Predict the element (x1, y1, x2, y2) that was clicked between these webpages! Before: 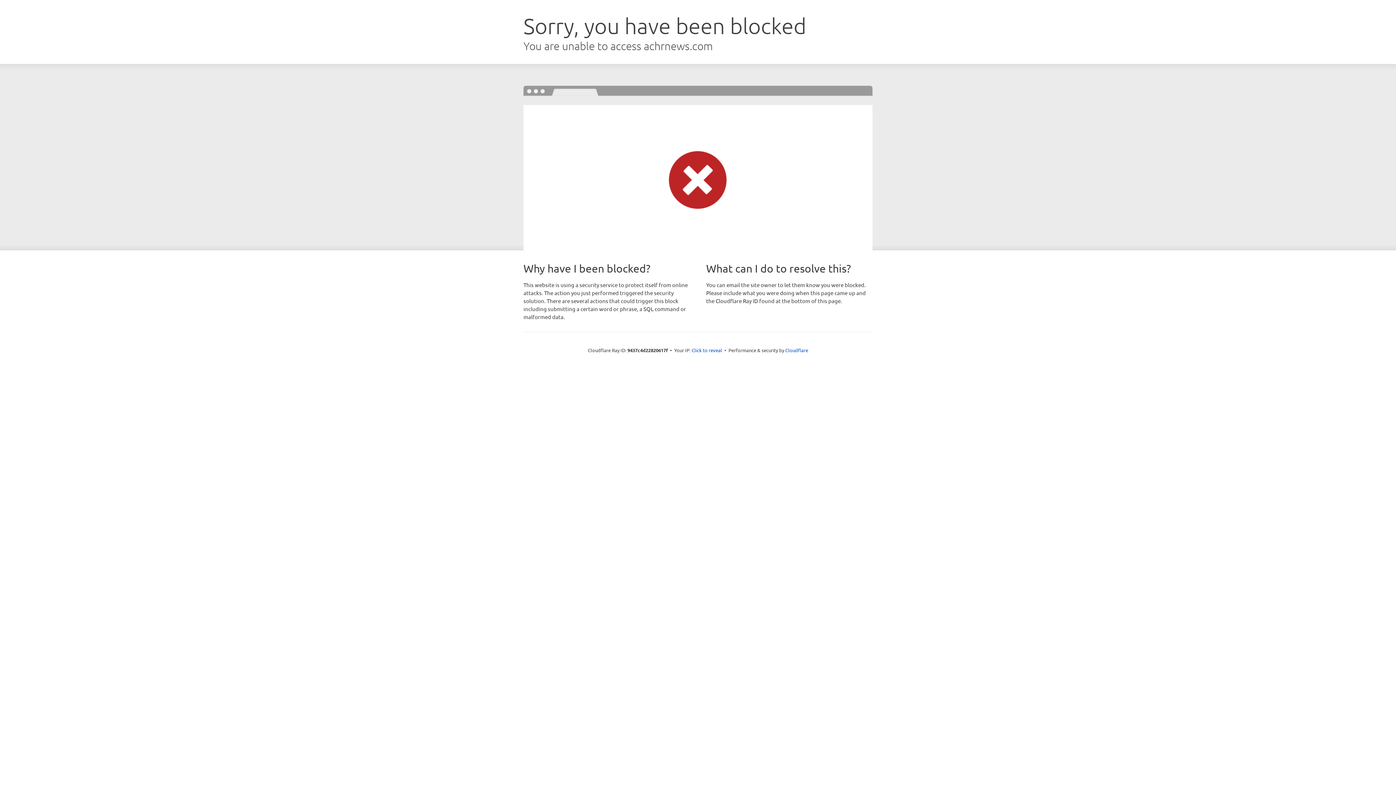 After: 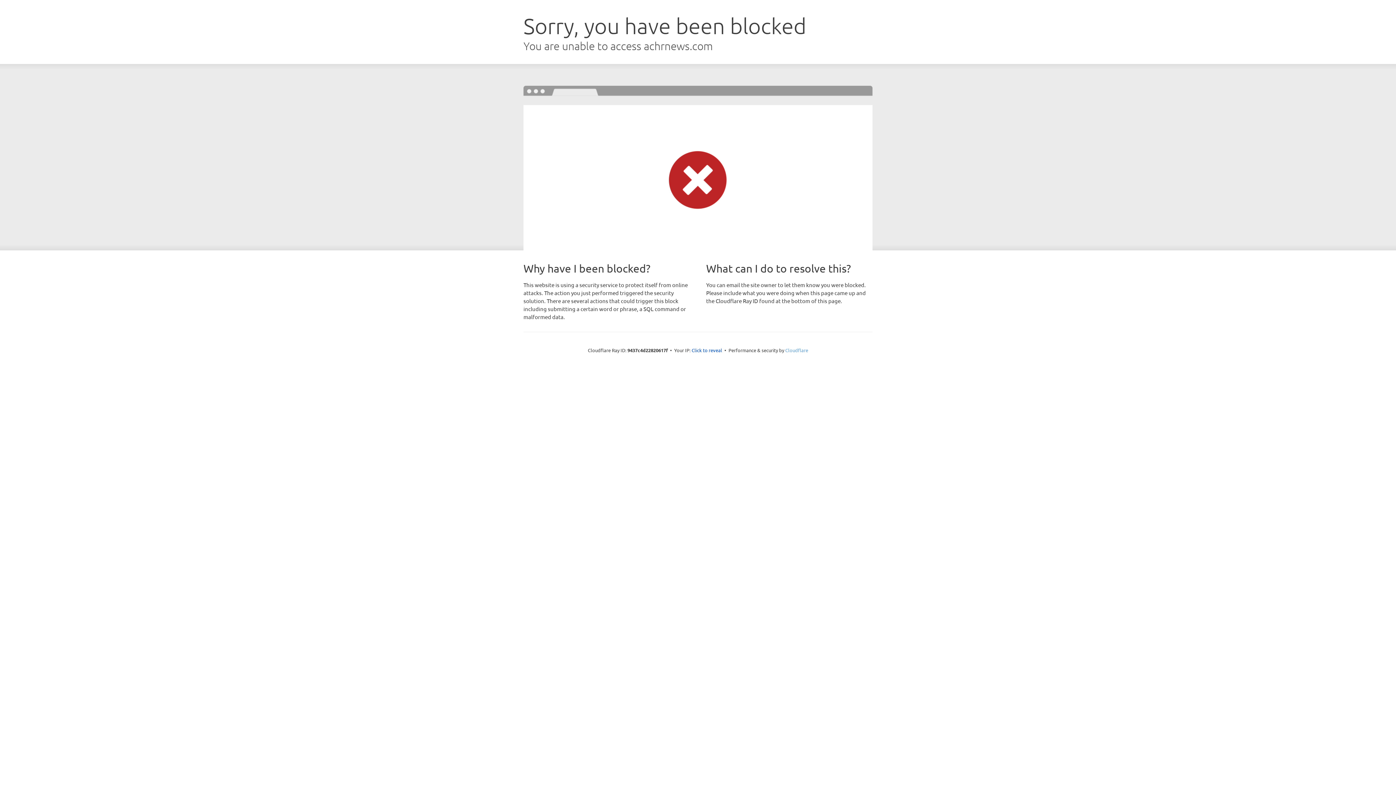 Action: bbox: (785, 347, 808, 353) label: Cloudflare